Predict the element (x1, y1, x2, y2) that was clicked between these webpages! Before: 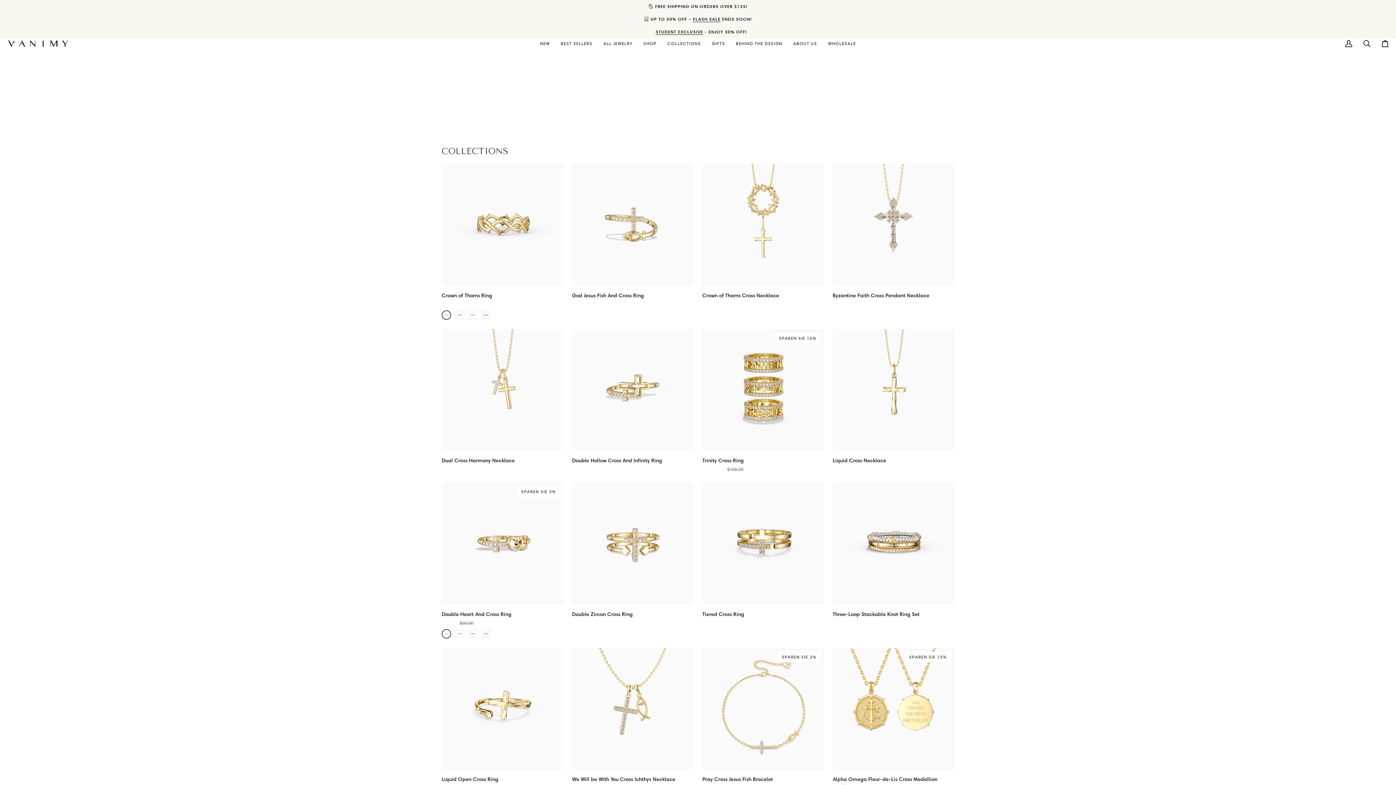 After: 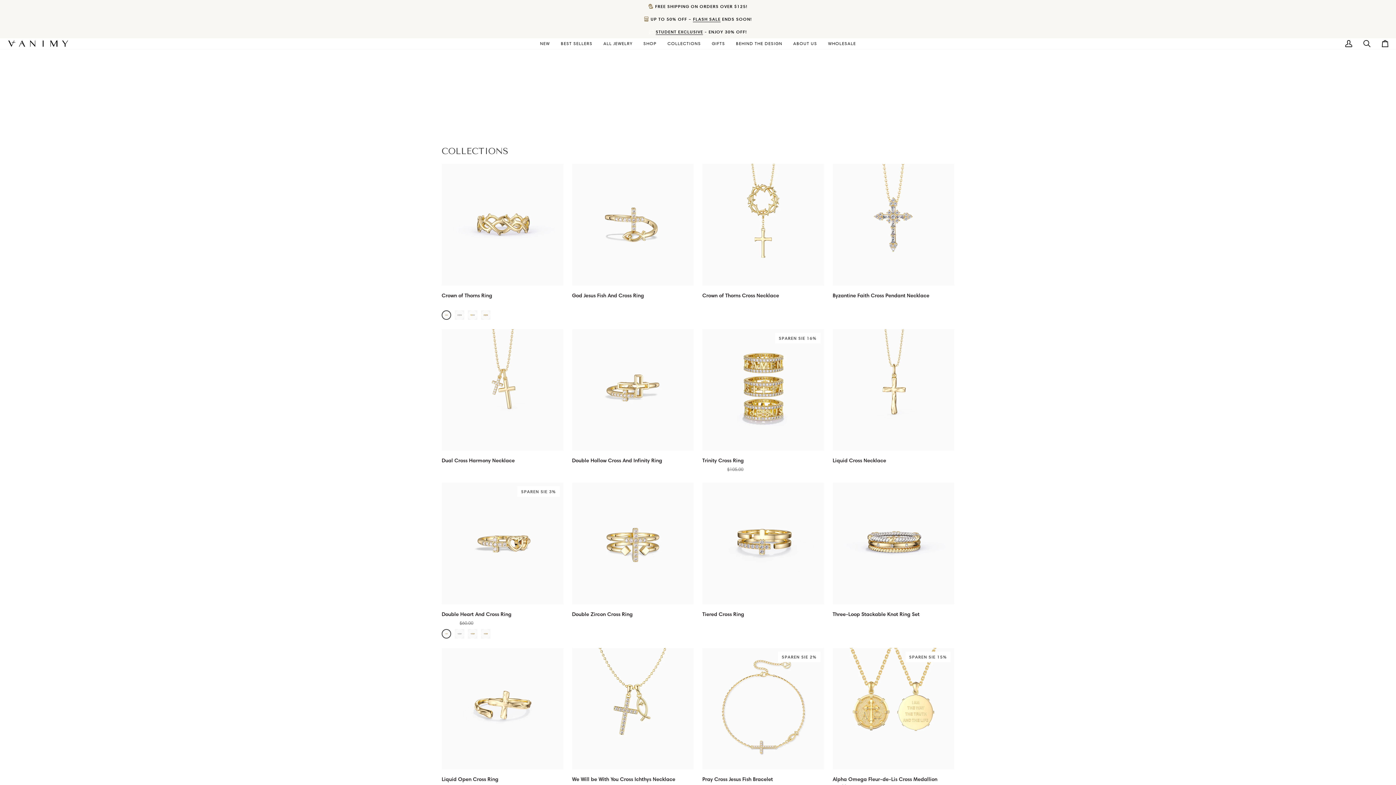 Action: bbox: (662, 38, 706, 49) label: COLLECTIONS